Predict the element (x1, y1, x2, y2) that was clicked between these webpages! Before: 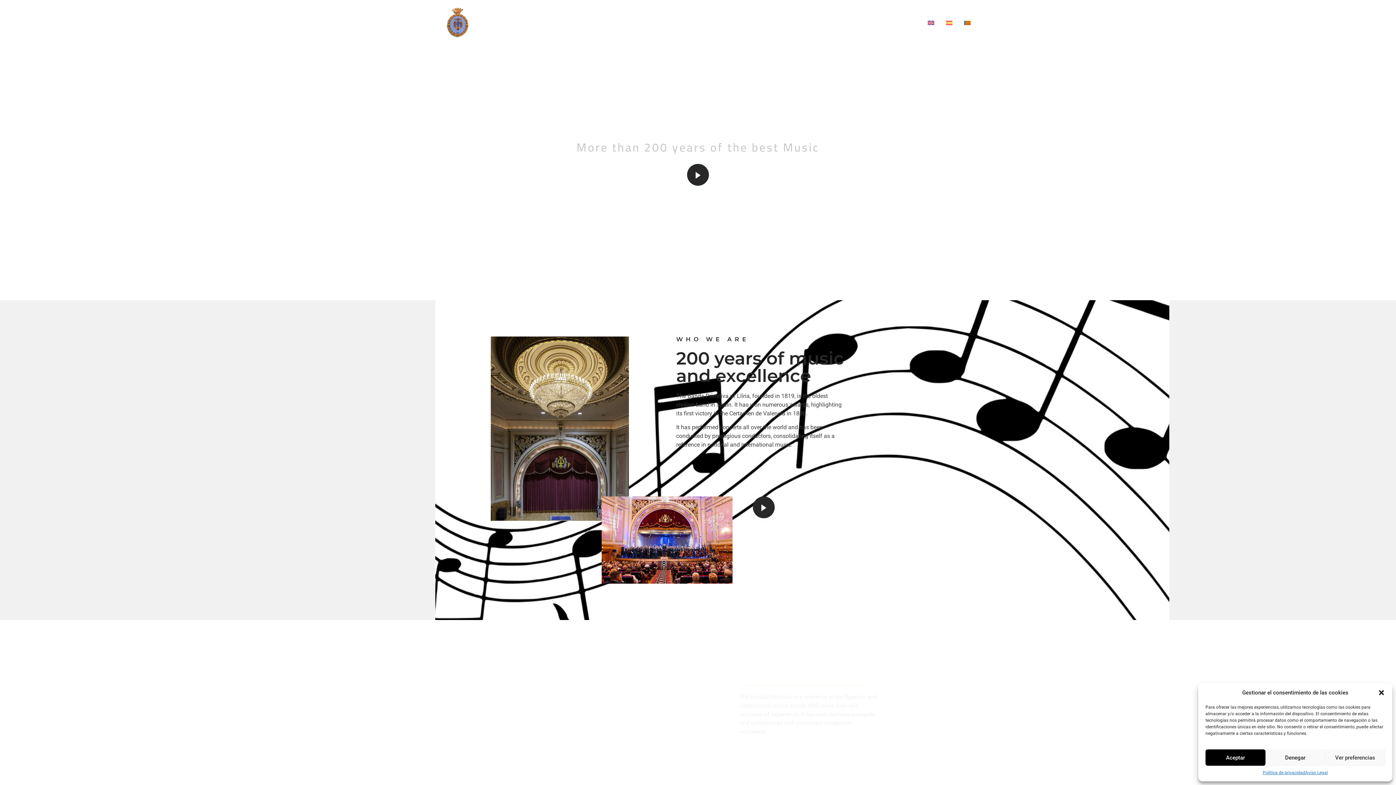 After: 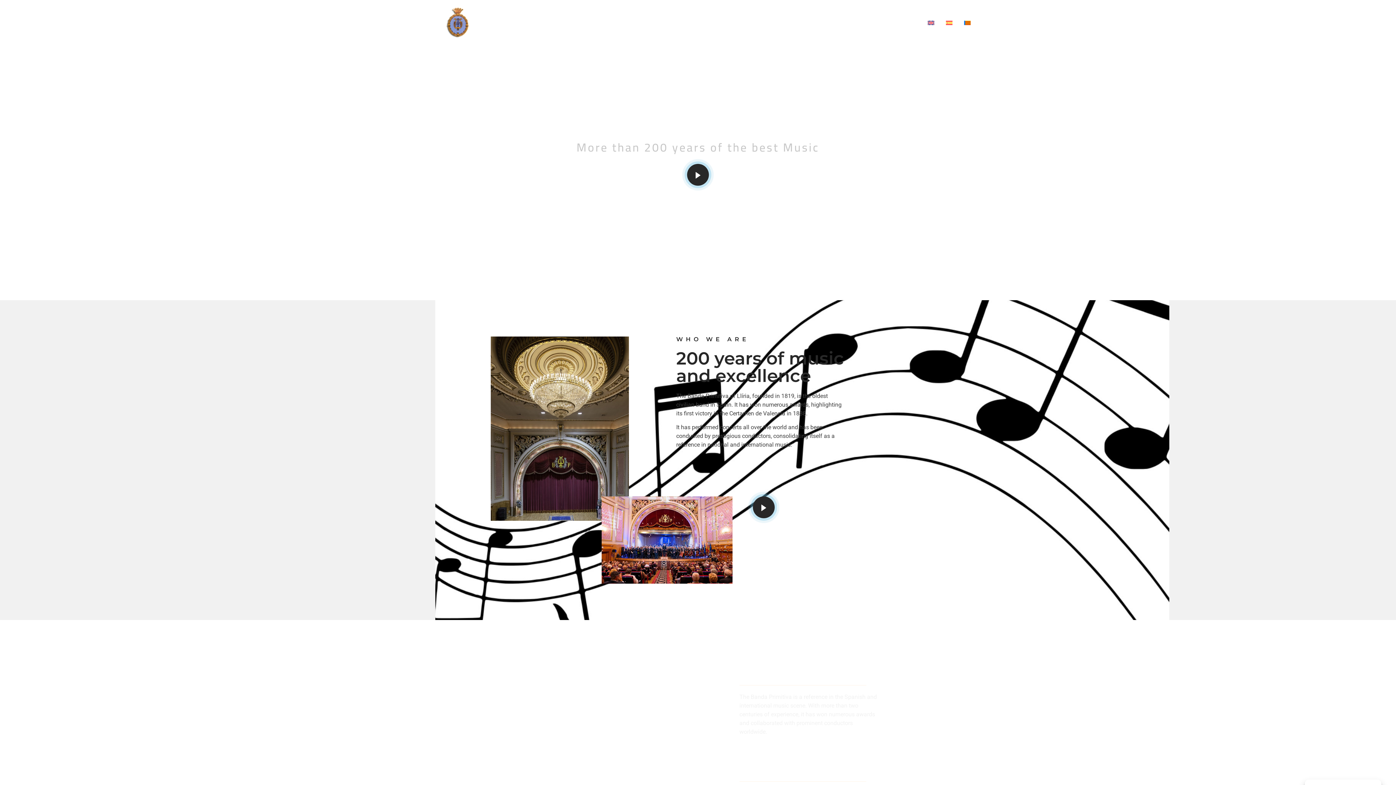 Action: label: Denegar bbox: (1265, 749, 1325, 766)